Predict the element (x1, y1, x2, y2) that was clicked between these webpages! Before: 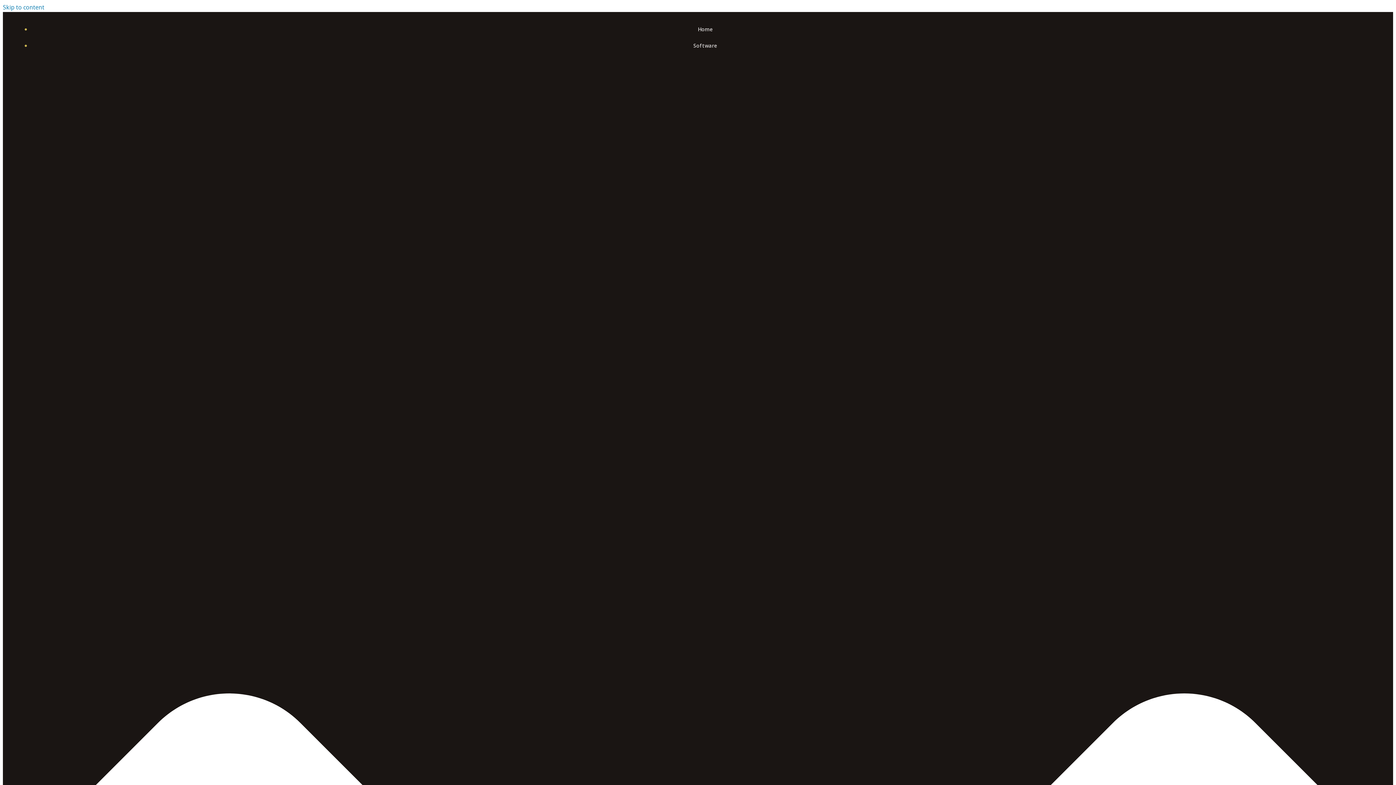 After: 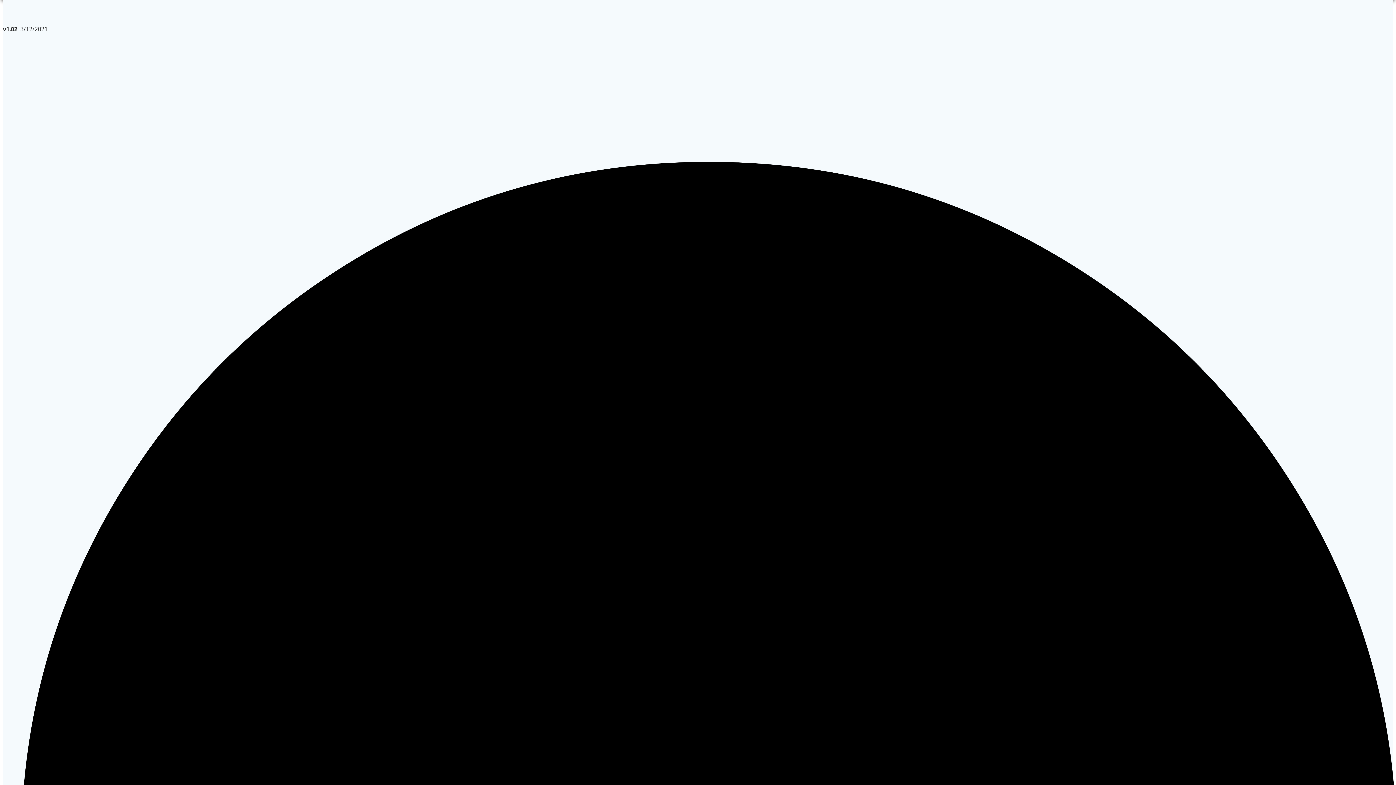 Action: label: Skip to content bbox: (2, 3, 44, 11)